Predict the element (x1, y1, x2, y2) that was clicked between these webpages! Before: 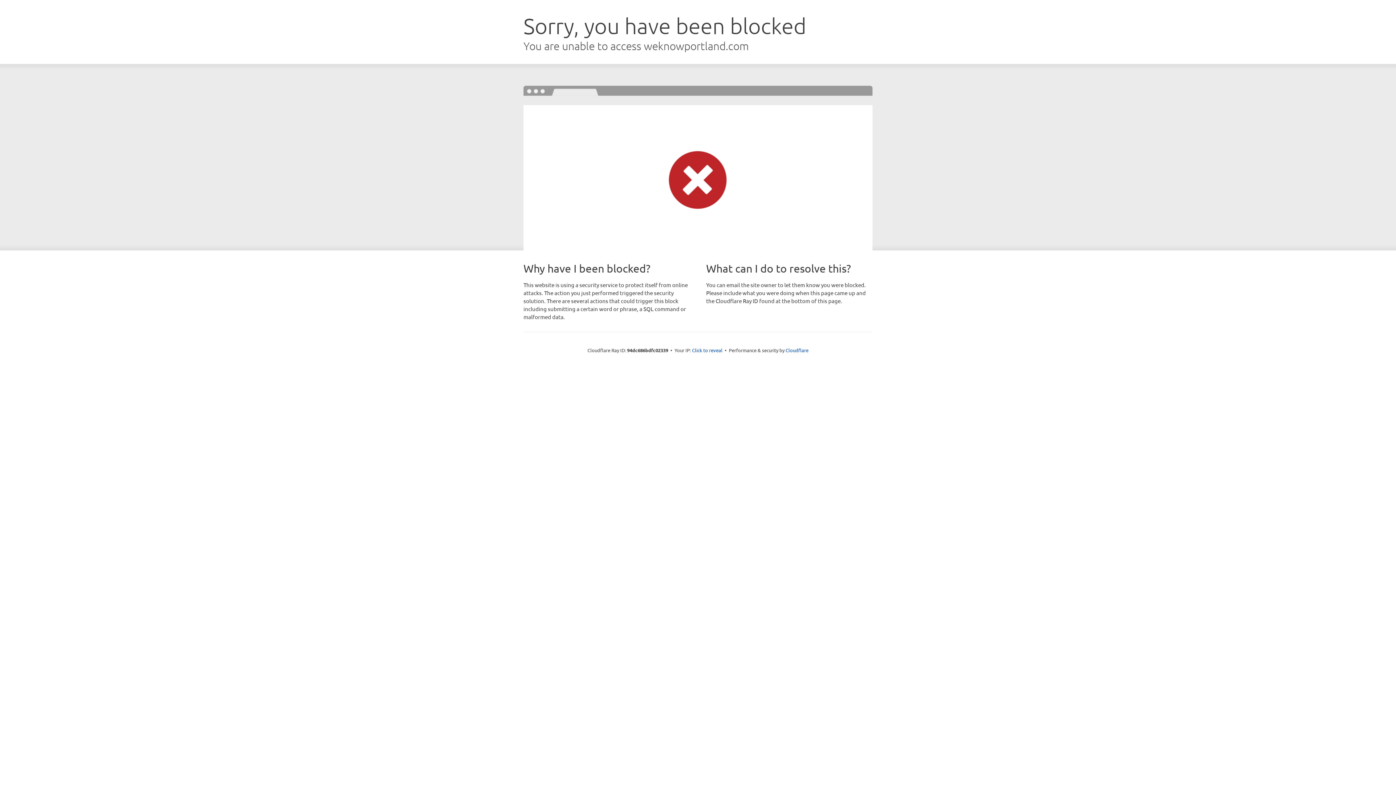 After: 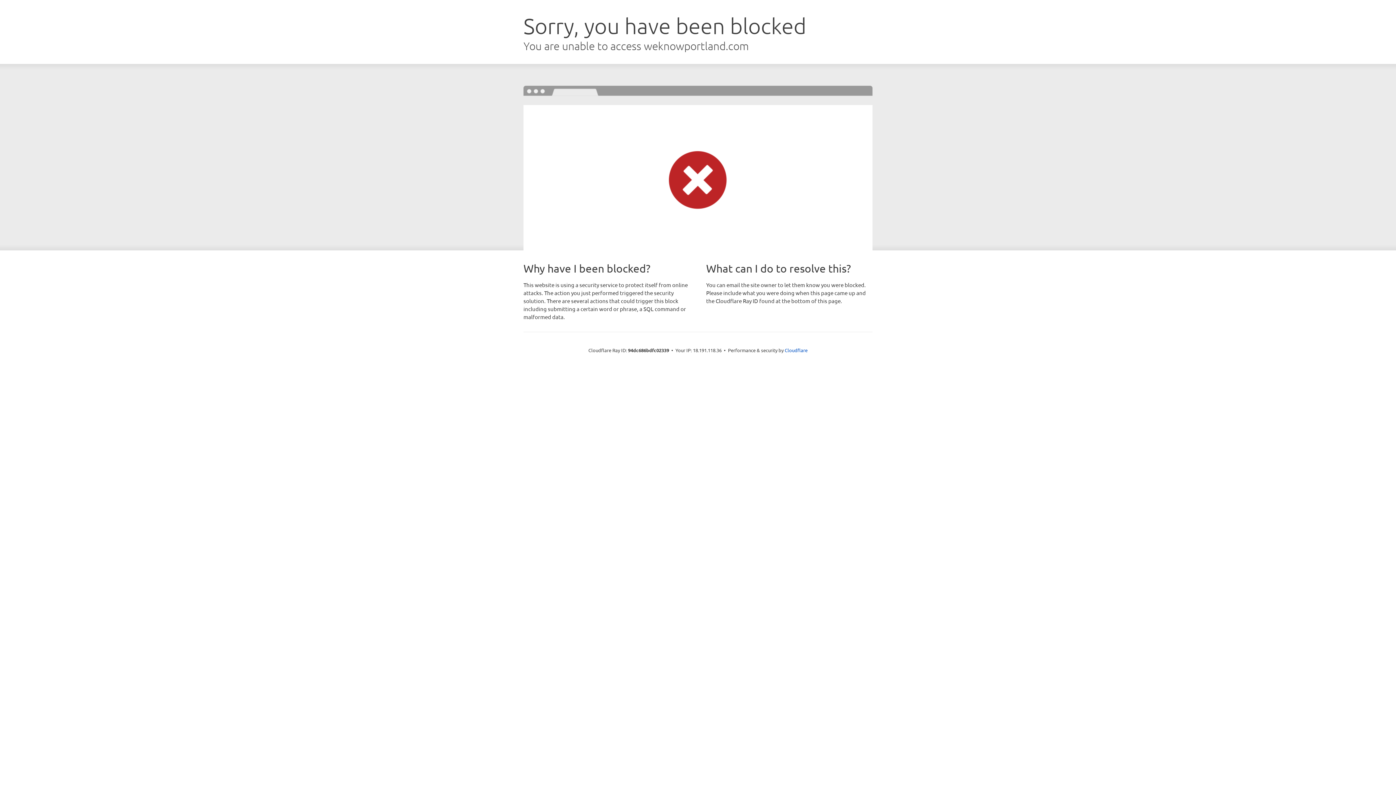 Action: label: Click to reveal bbox: (692, 346, 722, 353)